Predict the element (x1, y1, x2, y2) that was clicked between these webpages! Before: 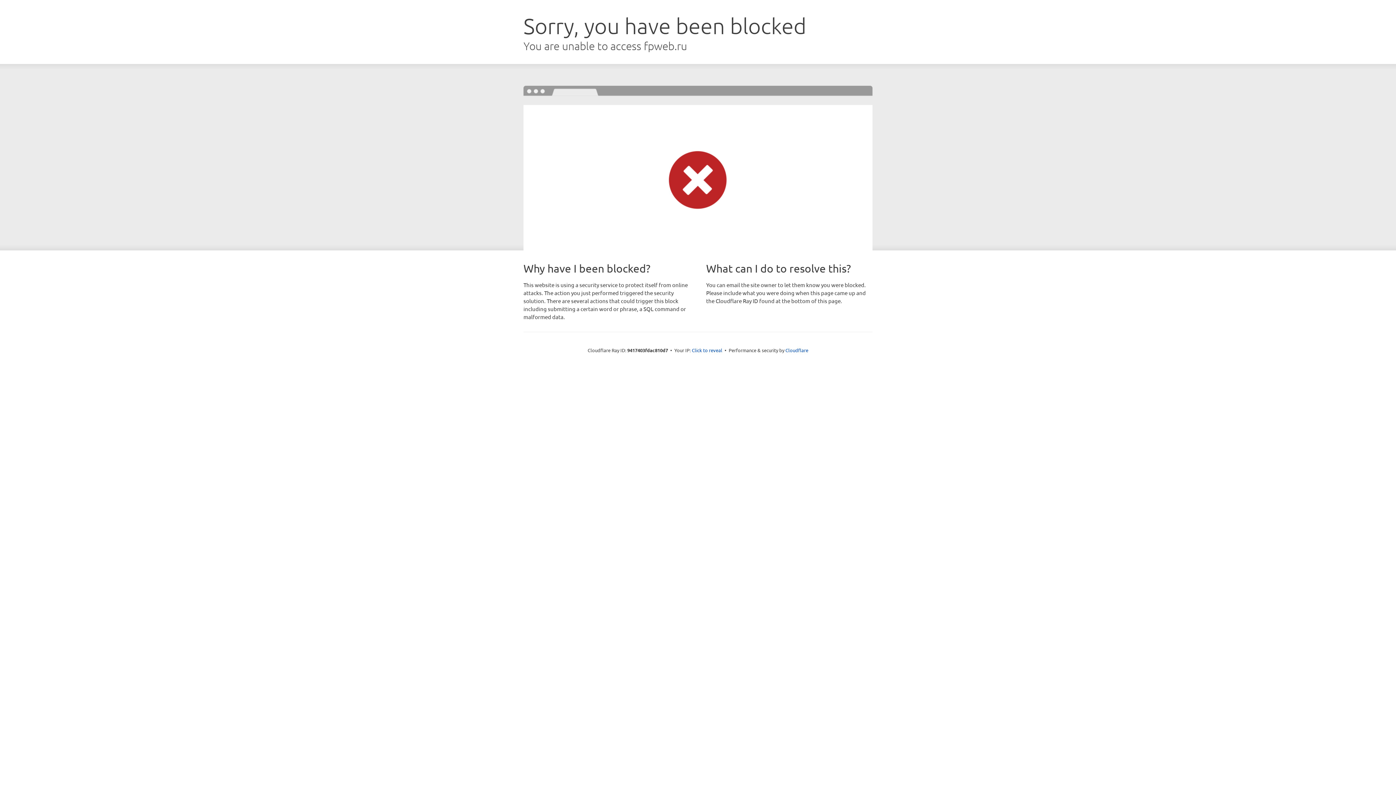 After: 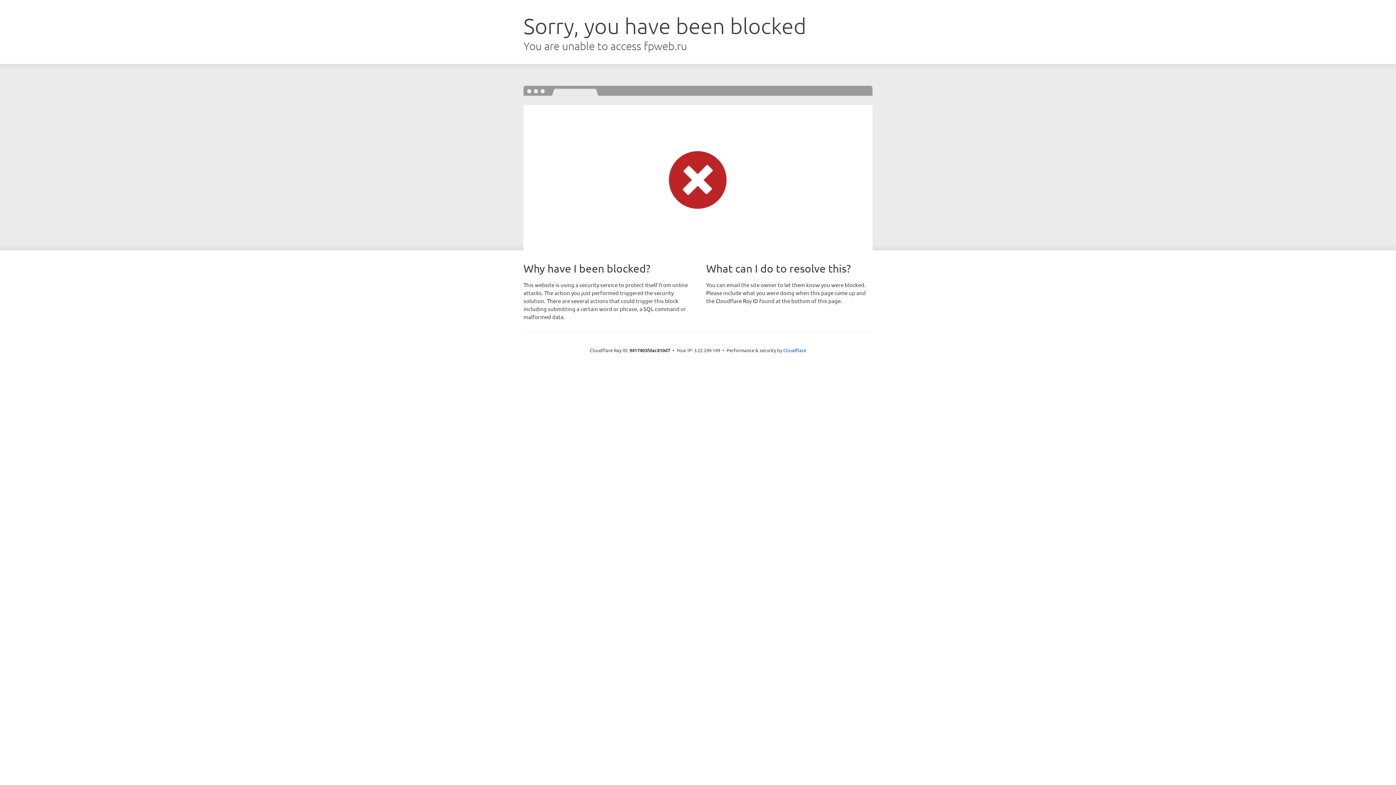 Action: bbox: (692, 346, 722, 353) label: Click to reveal